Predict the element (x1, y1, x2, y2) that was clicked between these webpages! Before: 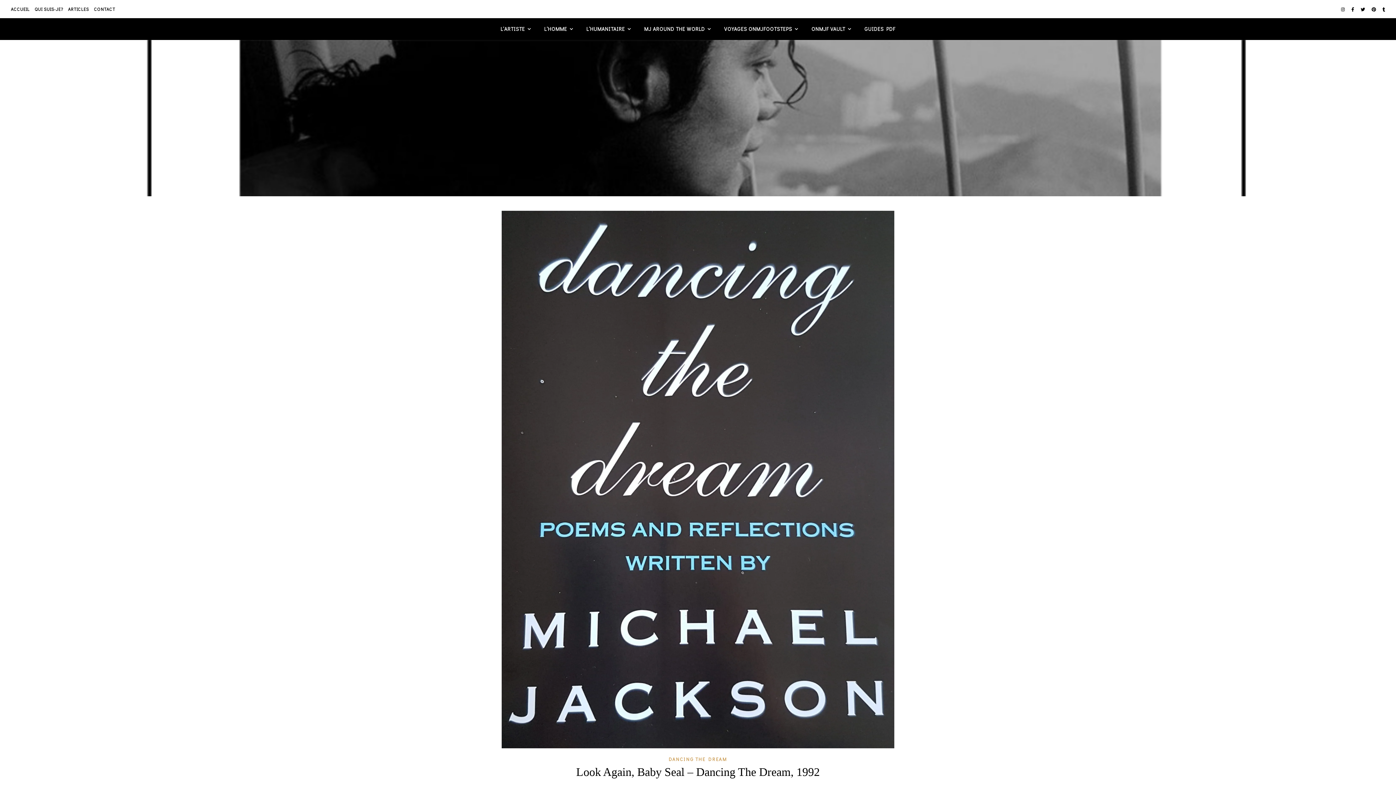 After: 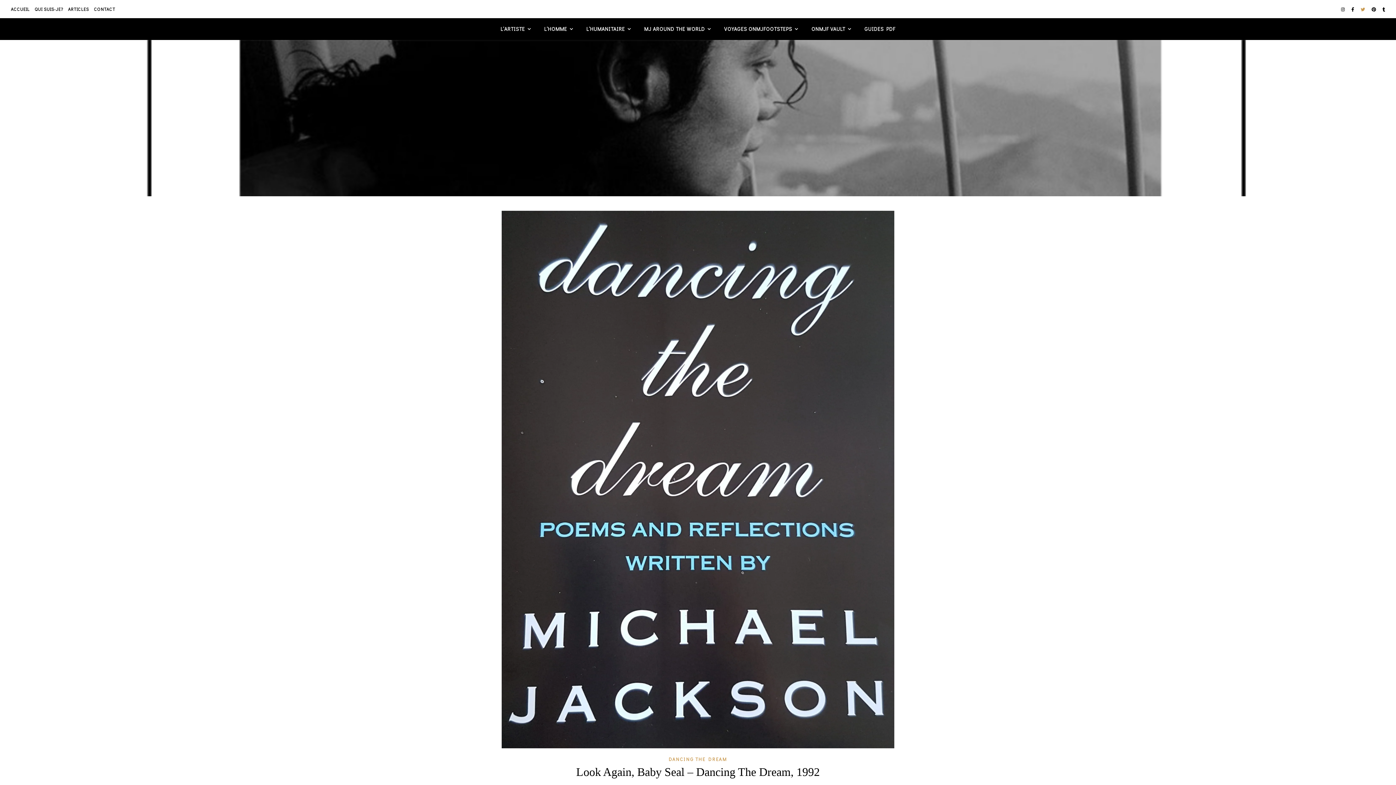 Action: bbox: (1361, 6, 1366, 12) label: twitter